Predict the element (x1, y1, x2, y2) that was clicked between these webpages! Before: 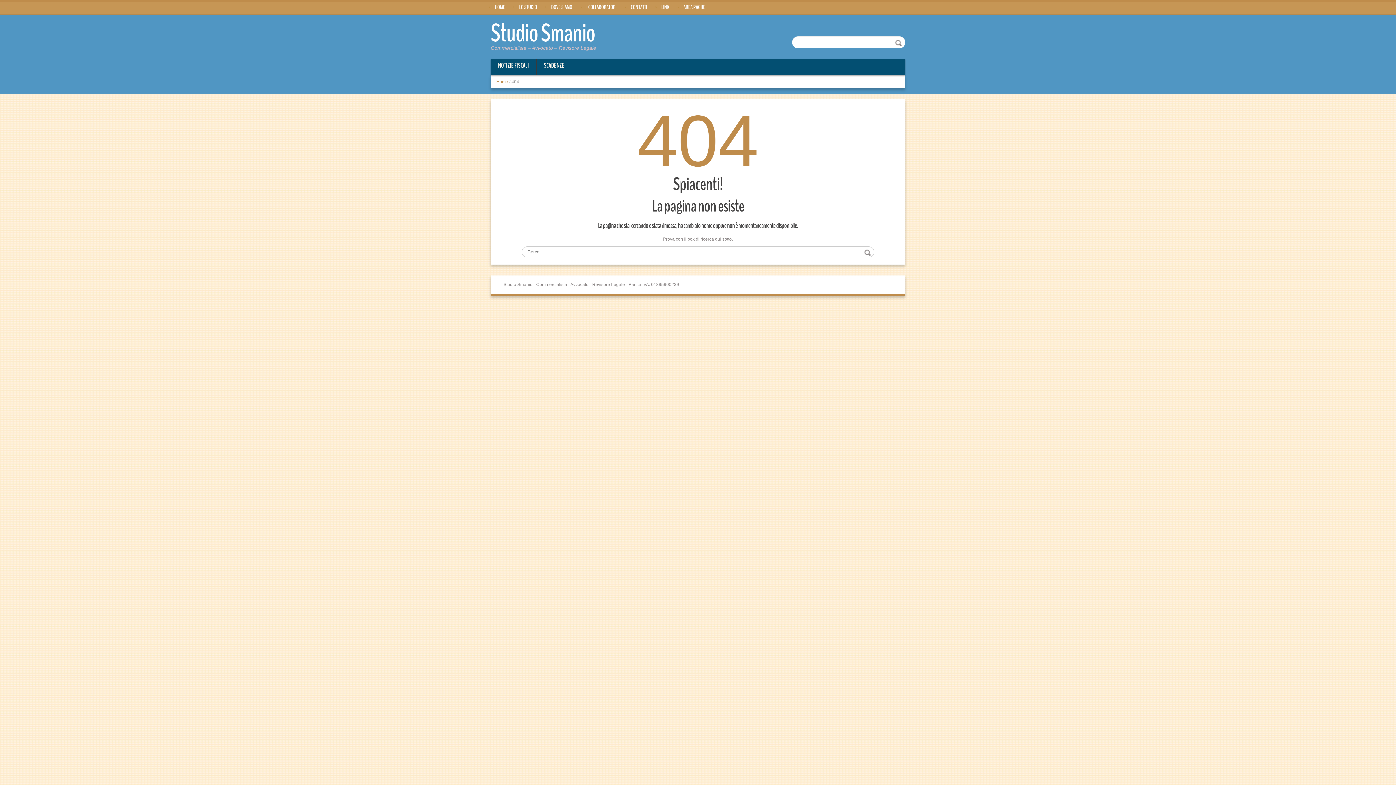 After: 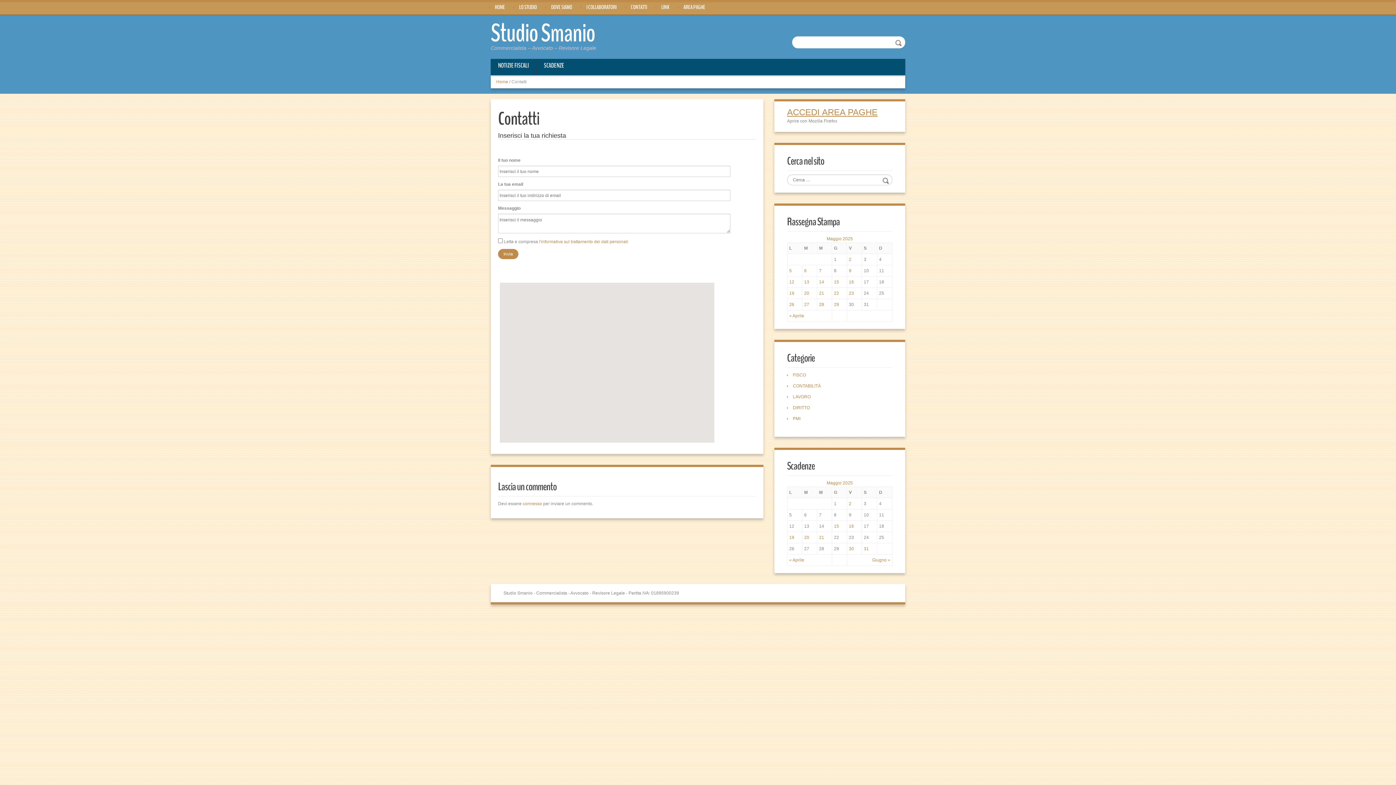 Action: label: CONTATTI bbox: (630, 3, 647, 11)